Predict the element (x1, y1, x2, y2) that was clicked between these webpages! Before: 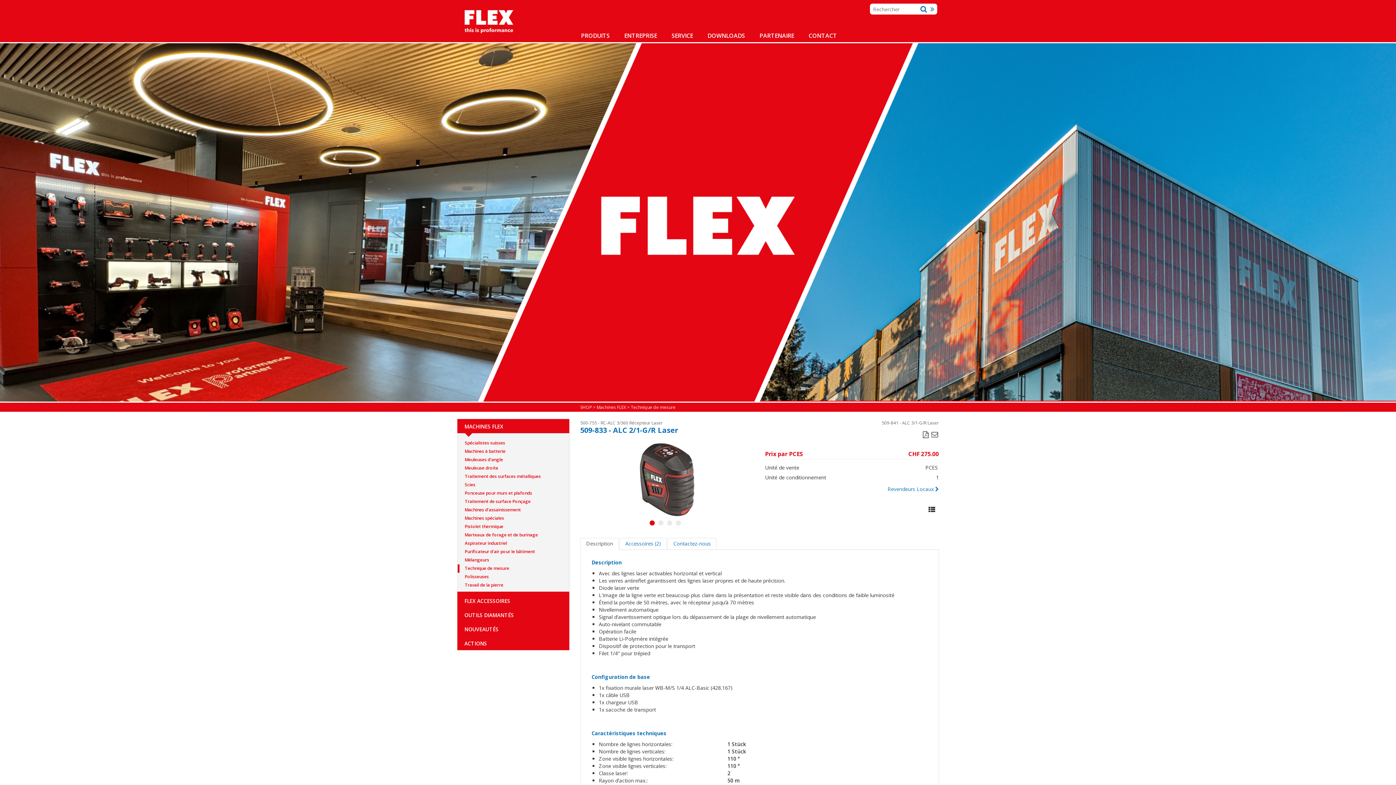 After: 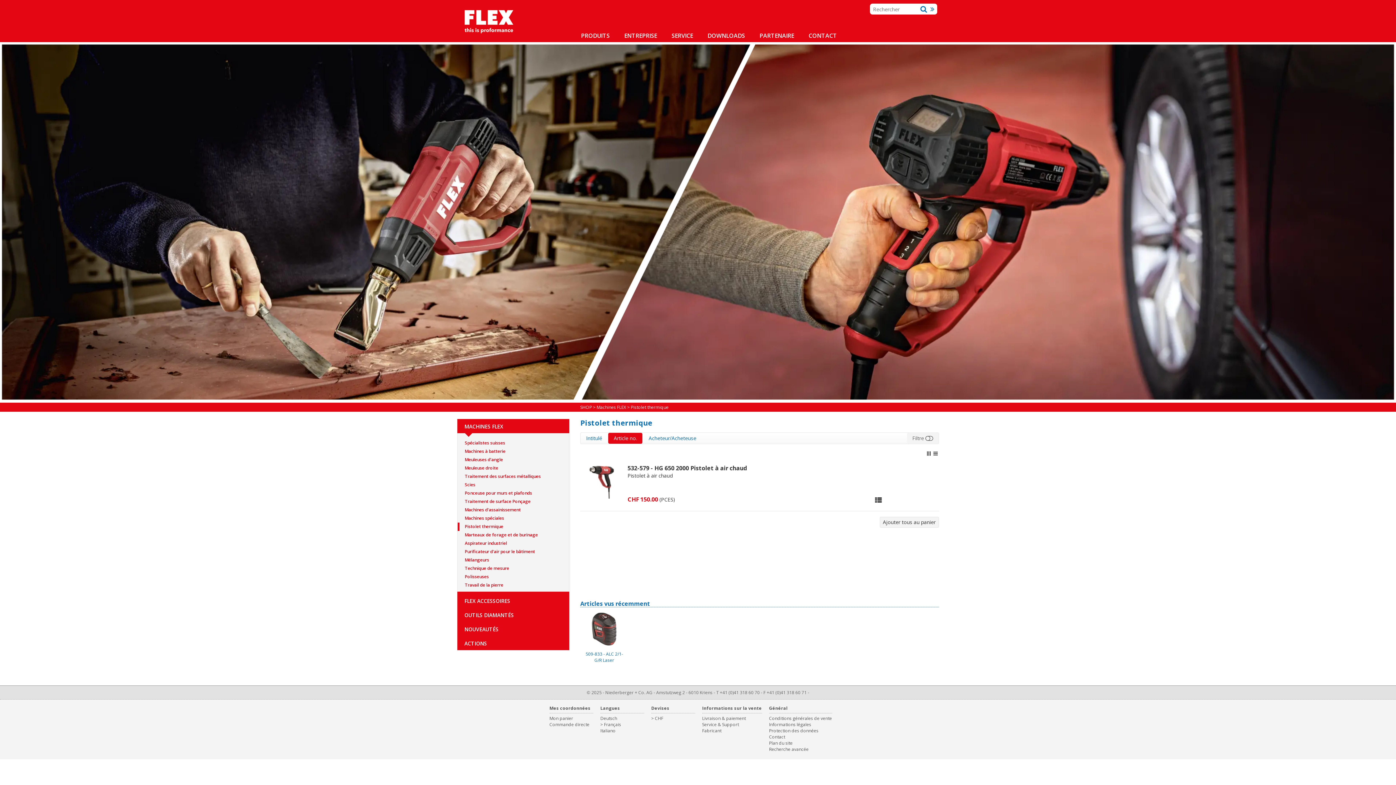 Action: bbox: (457, 522, 569, 531) label: Pistolet thermique